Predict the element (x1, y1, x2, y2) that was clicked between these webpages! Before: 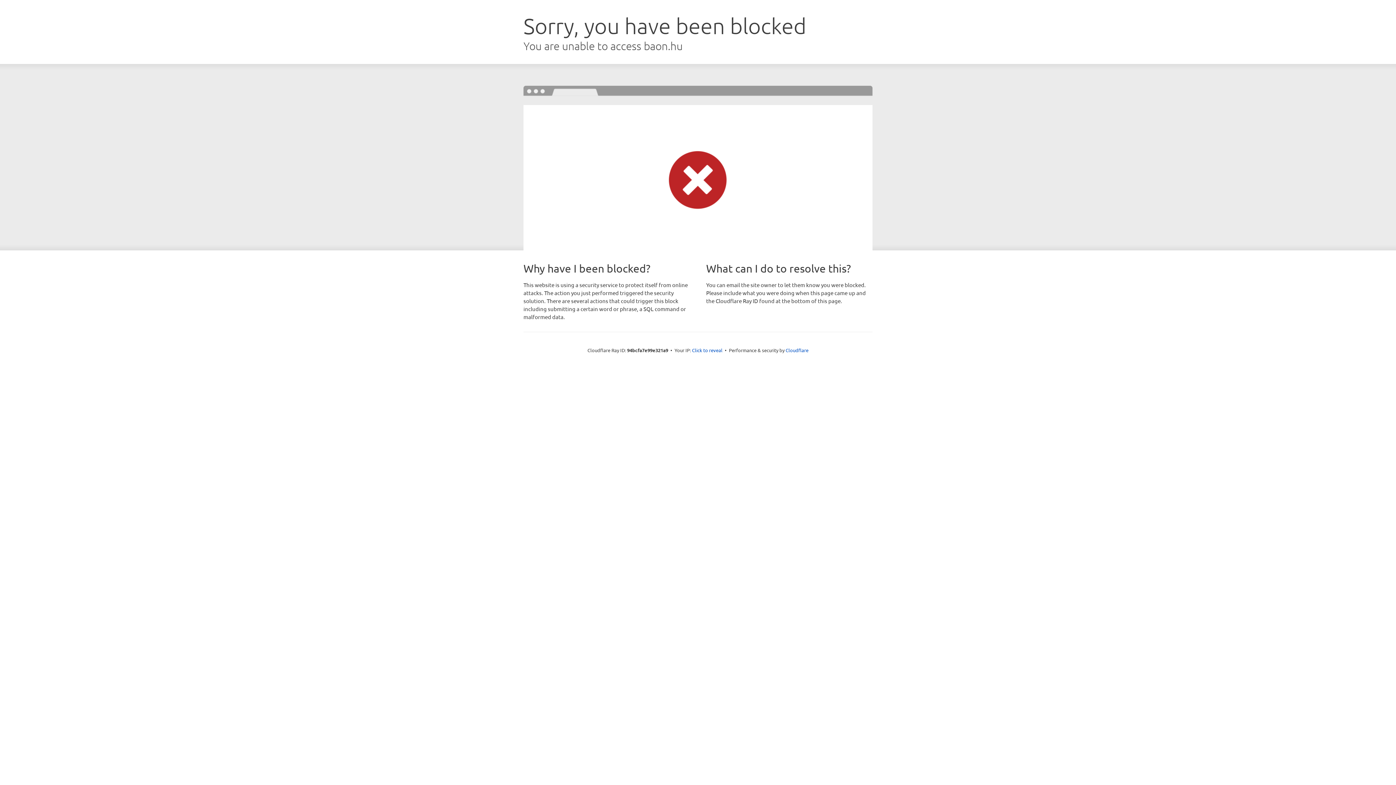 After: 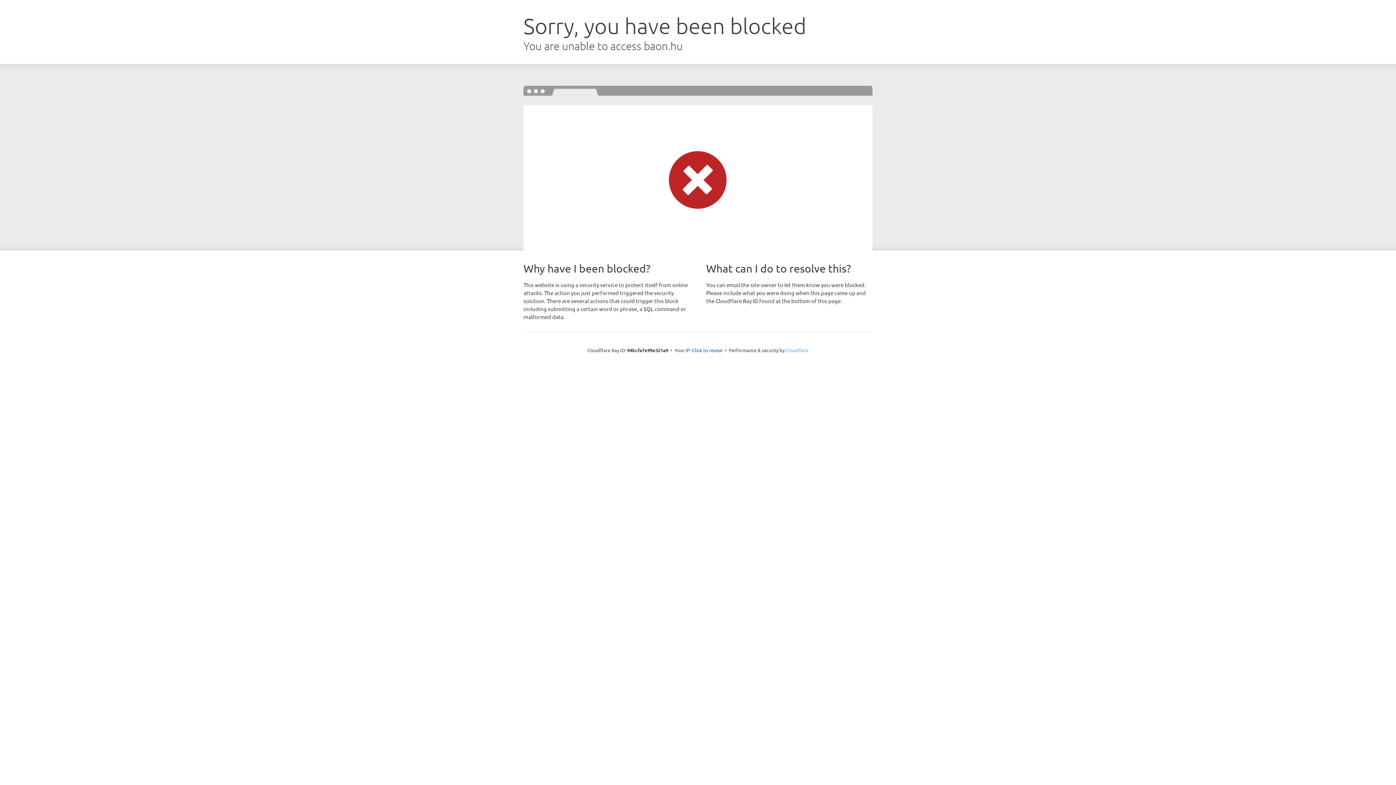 Action: label: Cloudflare bbox: (785, 347, 808, 353)